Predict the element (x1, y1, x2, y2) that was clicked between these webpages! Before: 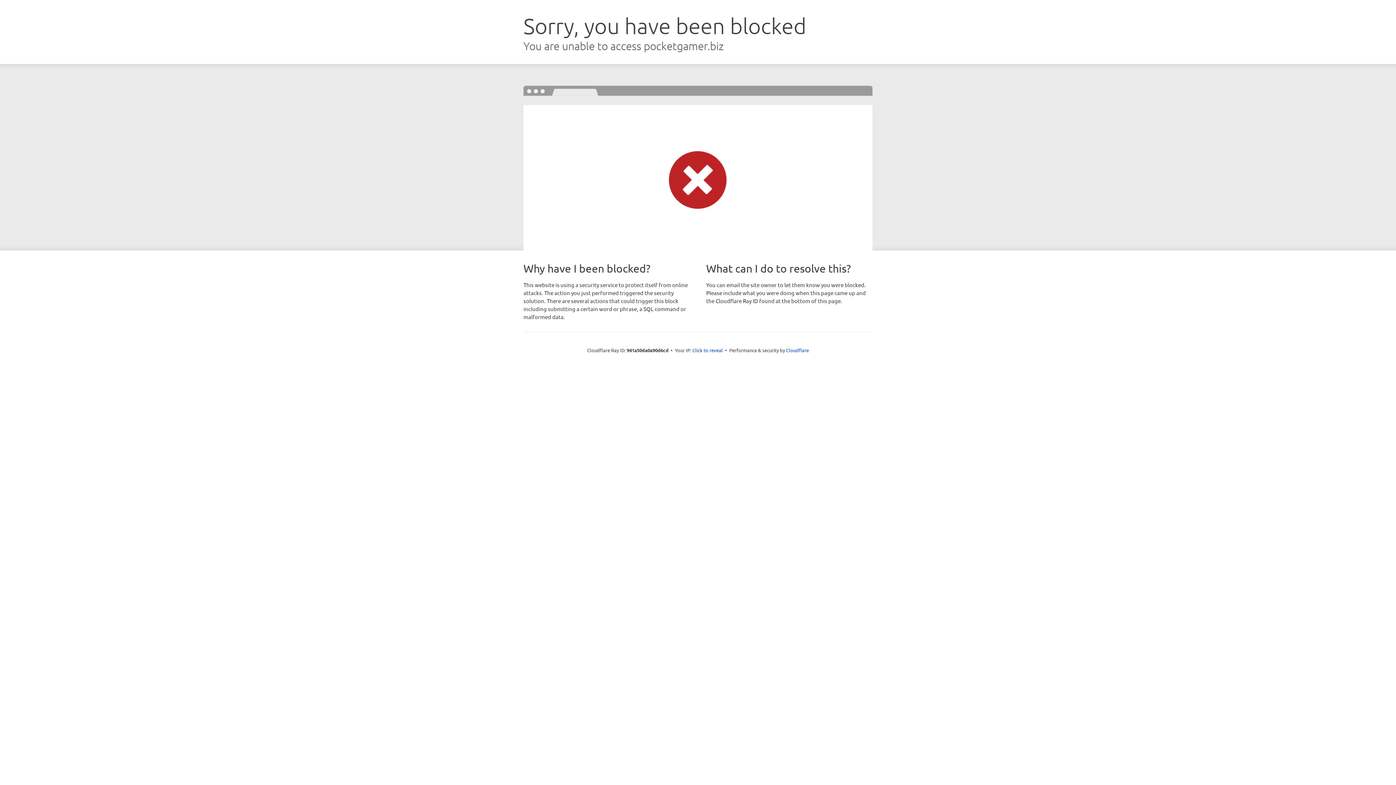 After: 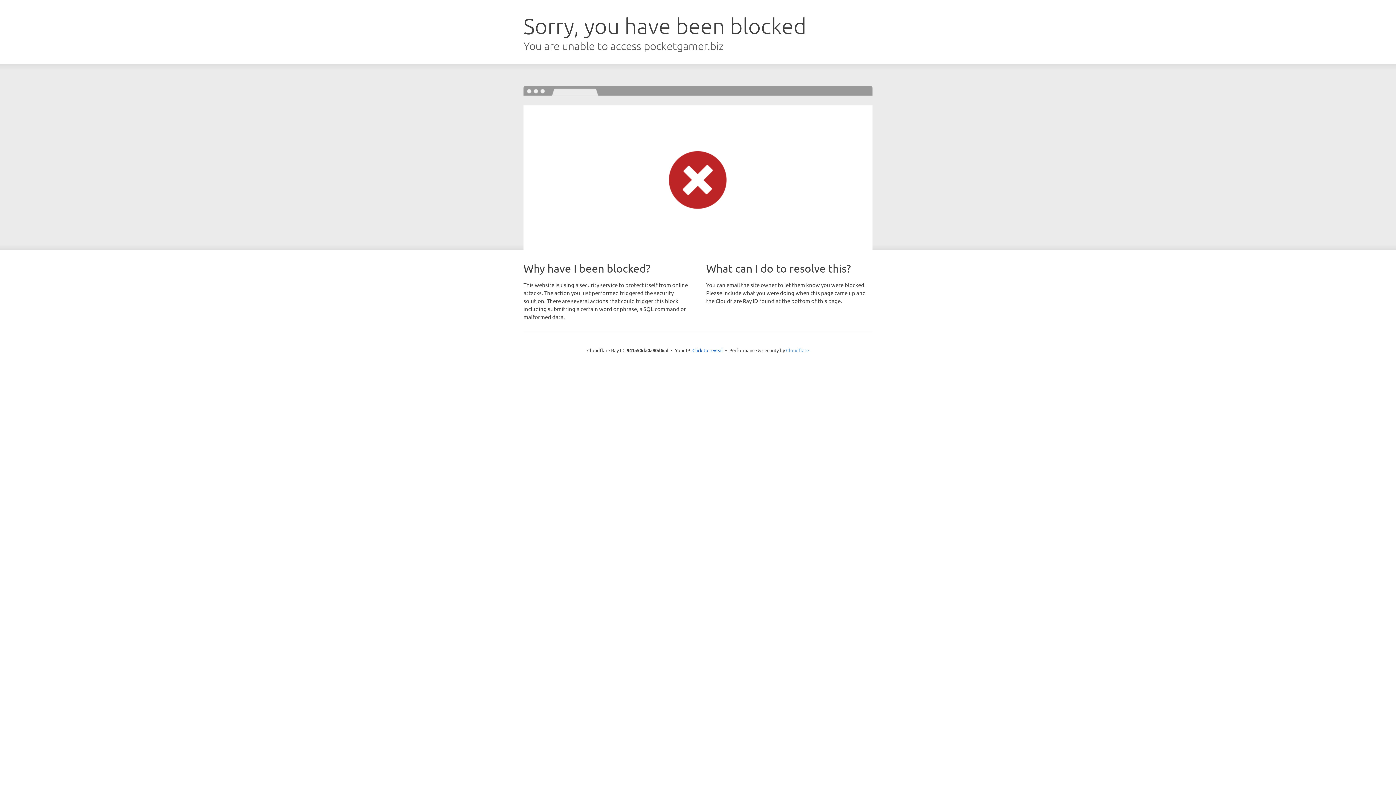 Action: bbox: (786, 347, 809, 353) label: Cloudflare